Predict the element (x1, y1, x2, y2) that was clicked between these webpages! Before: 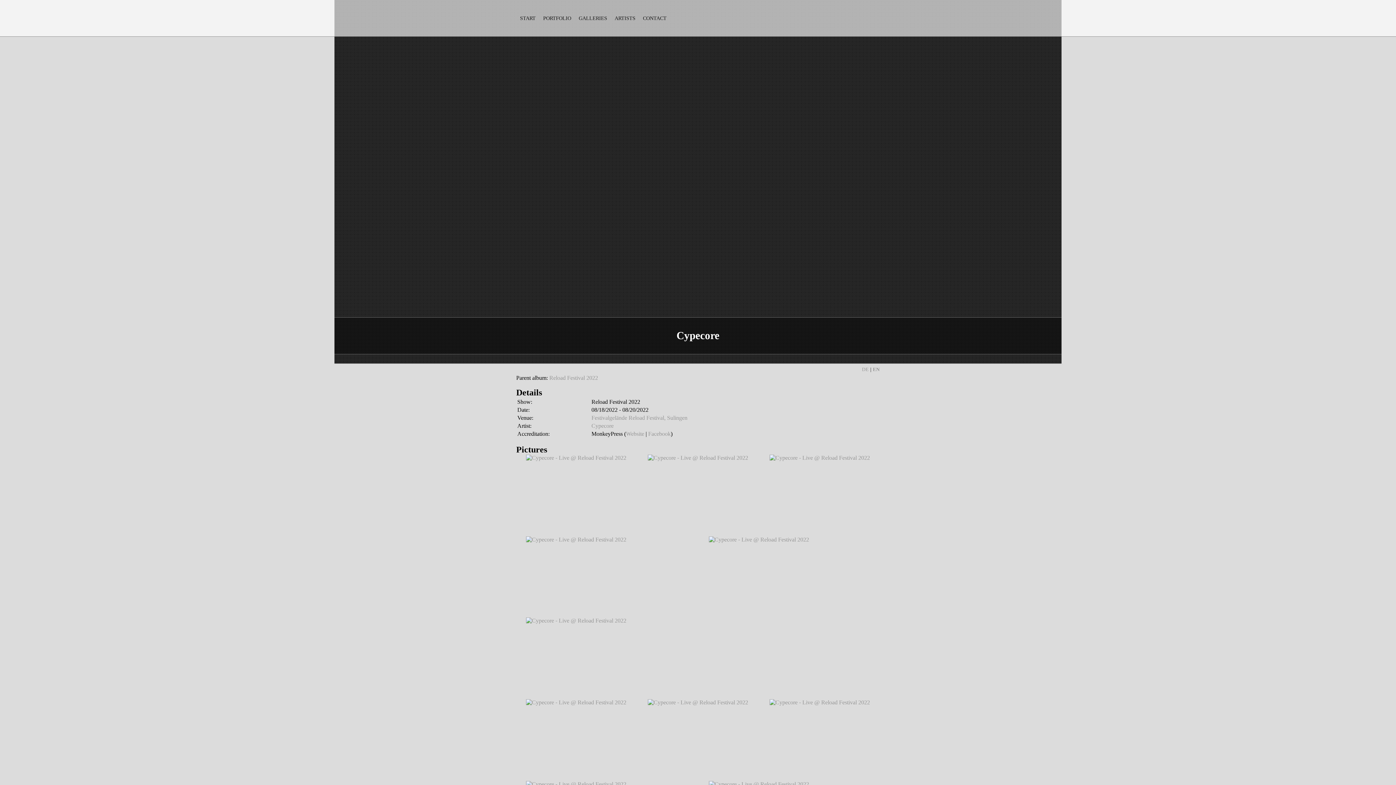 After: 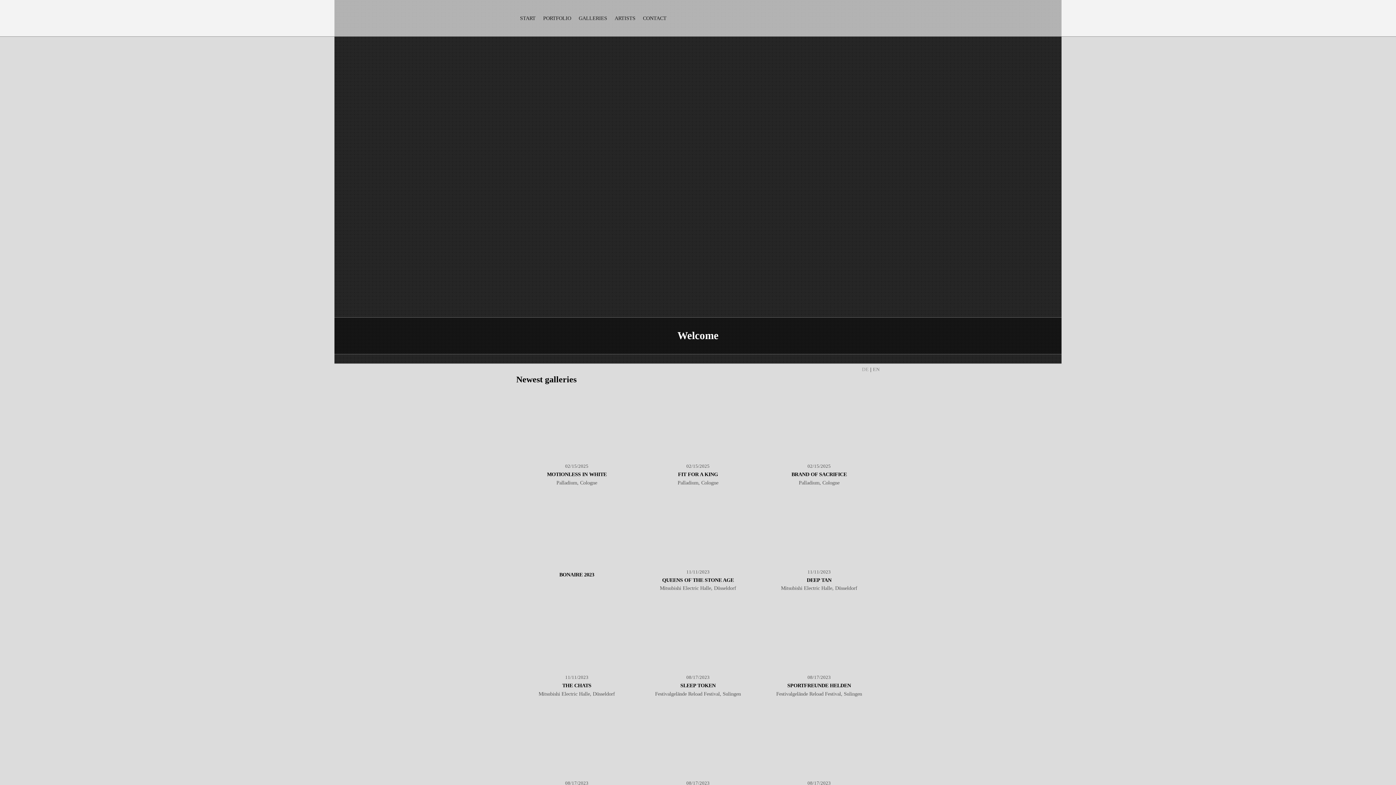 Action: label:   bbox: (789, 0, 880, 36)